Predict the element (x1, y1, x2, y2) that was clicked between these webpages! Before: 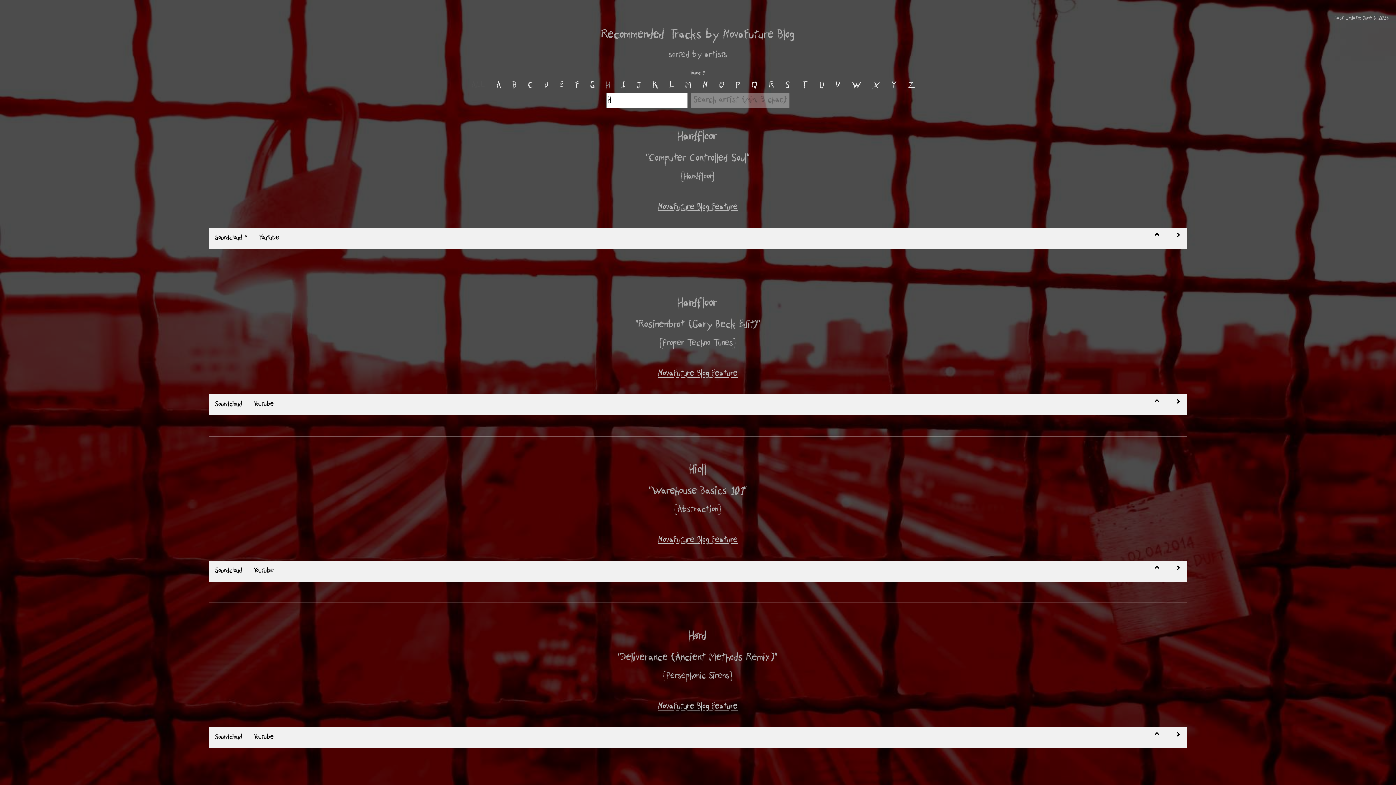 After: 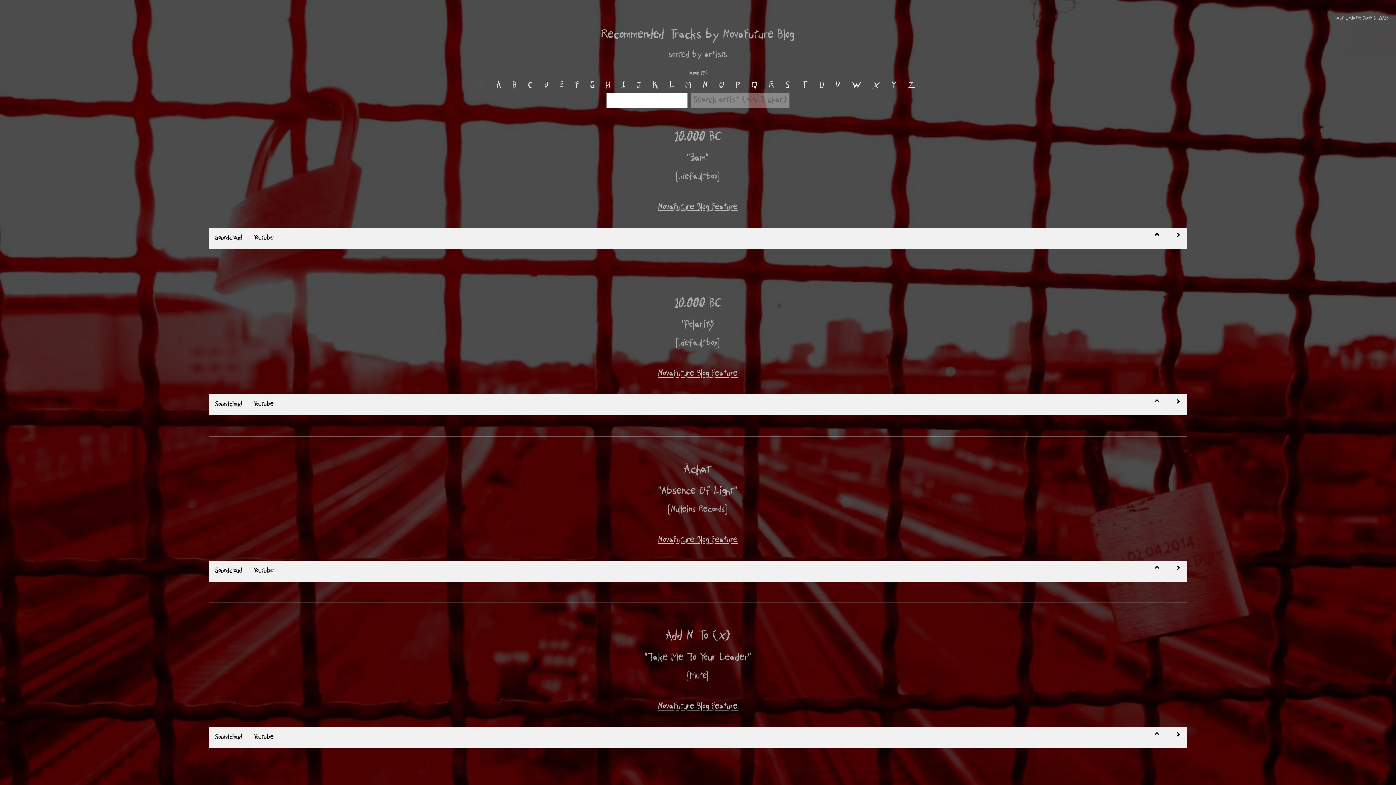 Action: label: ALL bbox: (471, 78, 485, 93)